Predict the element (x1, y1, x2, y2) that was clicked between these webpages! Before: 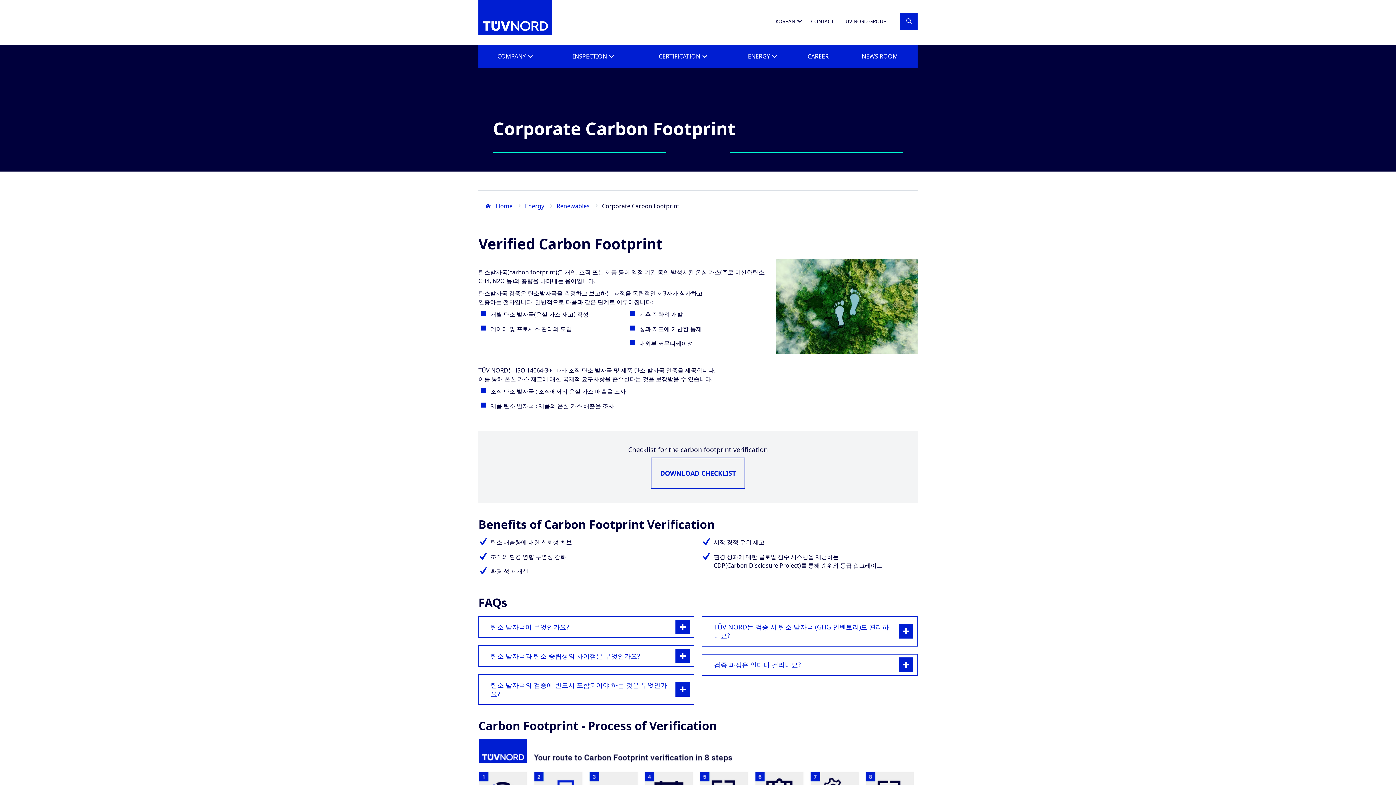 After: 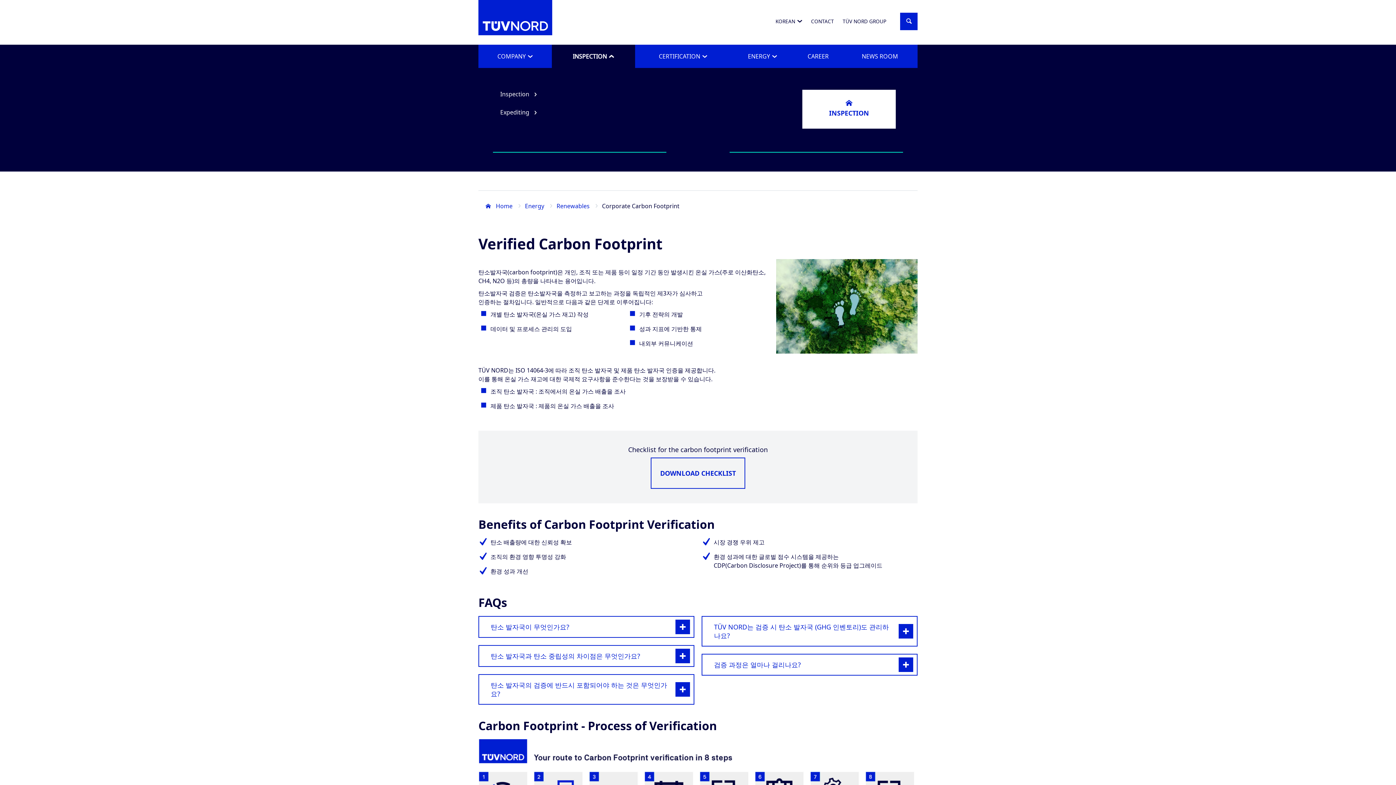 Action: label: INSPECTION bbox: (552, 44, 635, 68)